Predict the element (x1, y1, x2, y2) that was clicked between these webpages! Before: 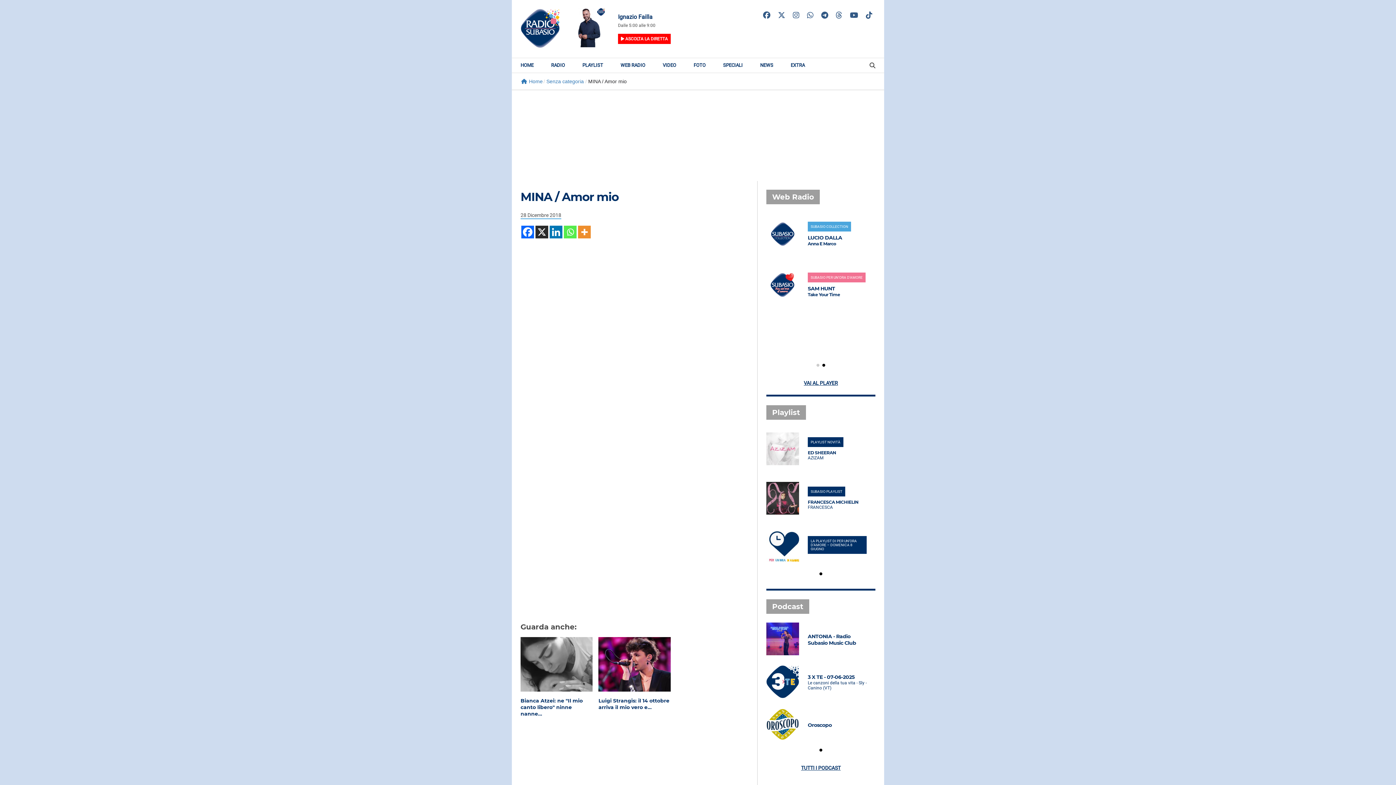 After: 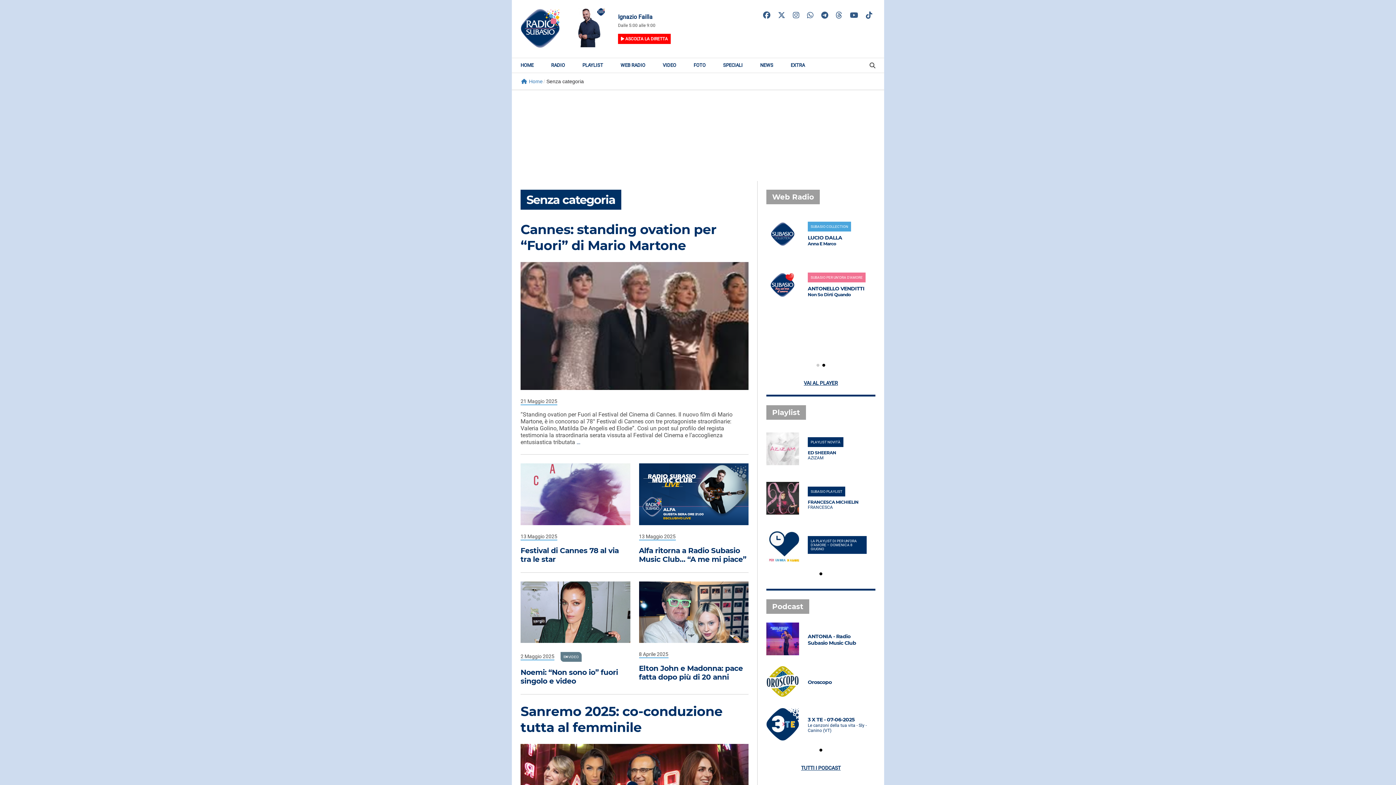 Action: label: Senza categoria bbox: (546, 78, 584, 84)